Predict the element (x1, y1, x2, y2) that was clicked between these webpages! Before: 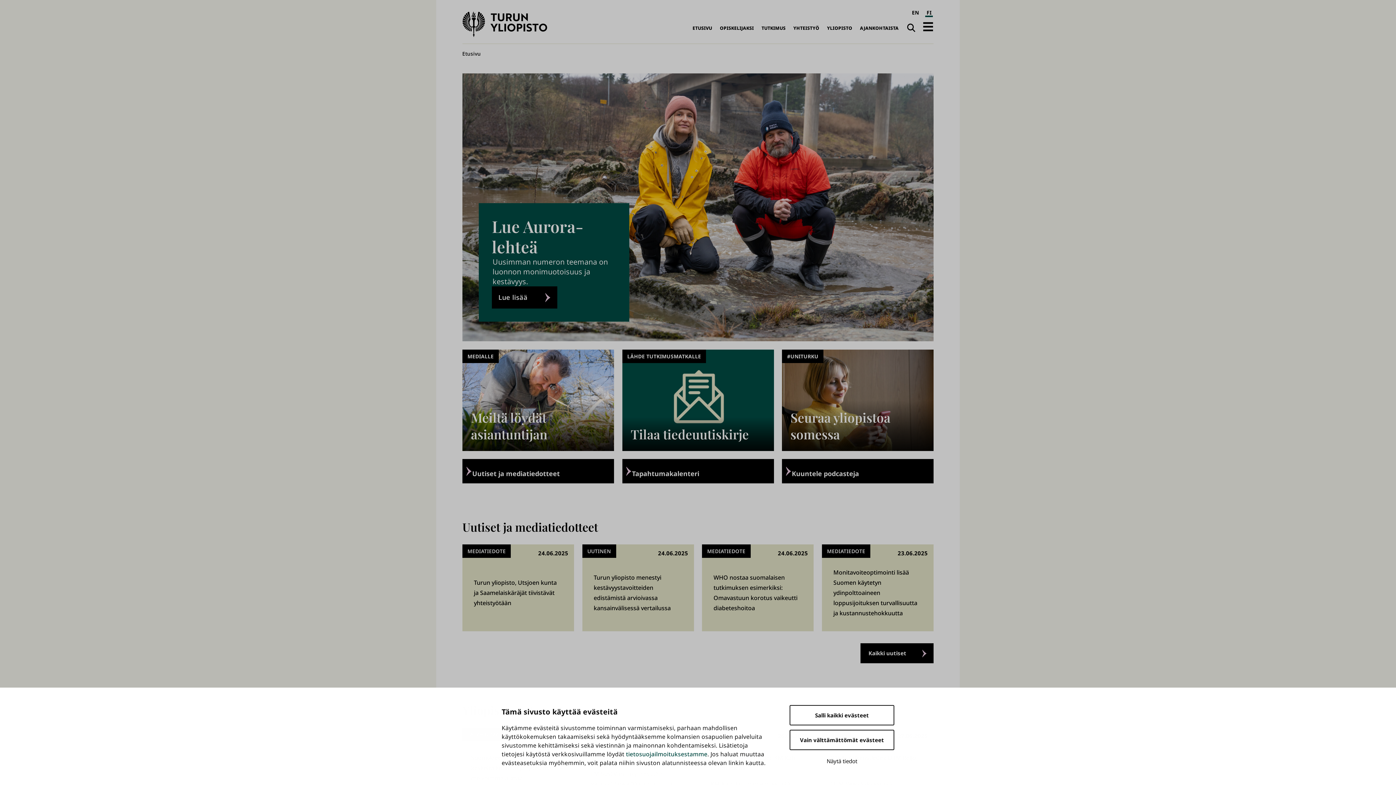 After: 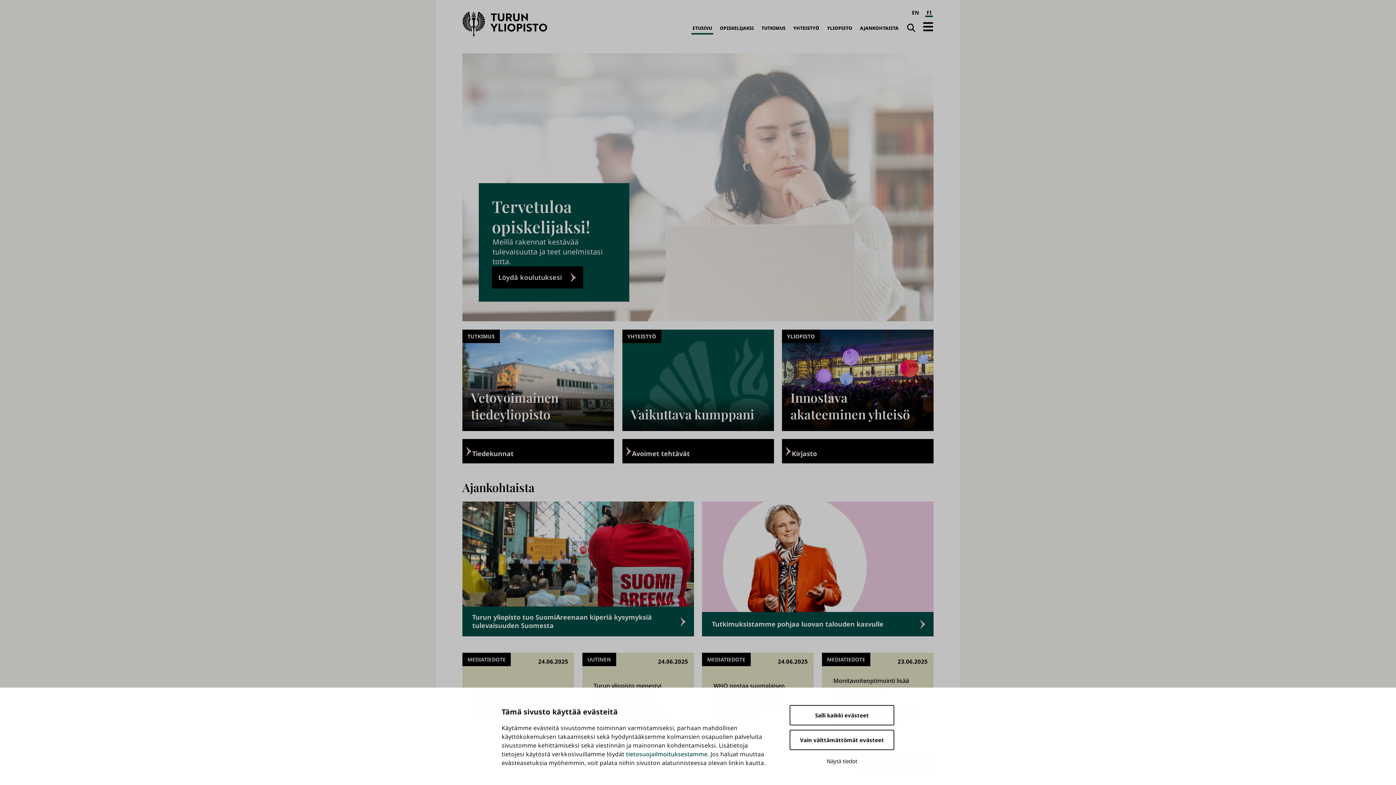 Action: bbox: (457, 46, 486, 60) label: Etusivu